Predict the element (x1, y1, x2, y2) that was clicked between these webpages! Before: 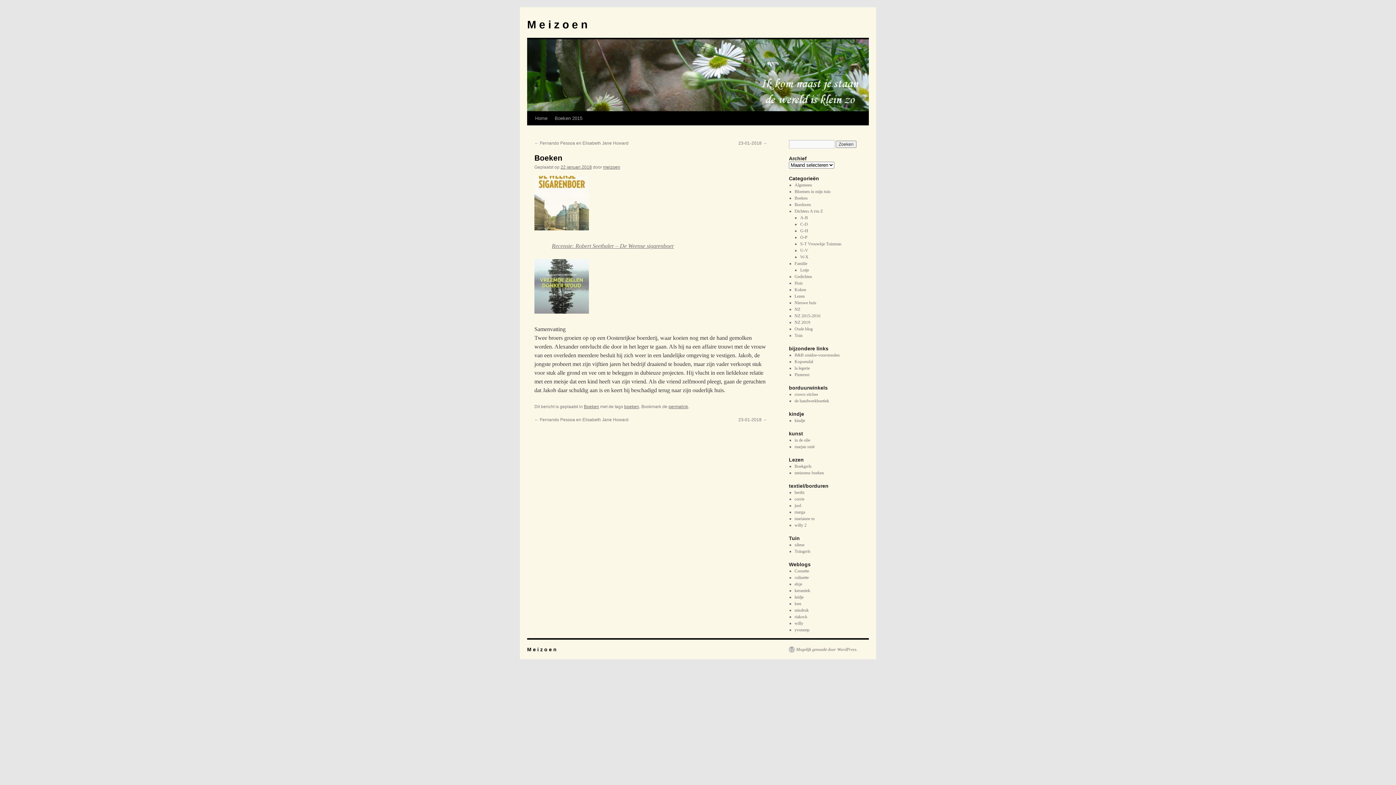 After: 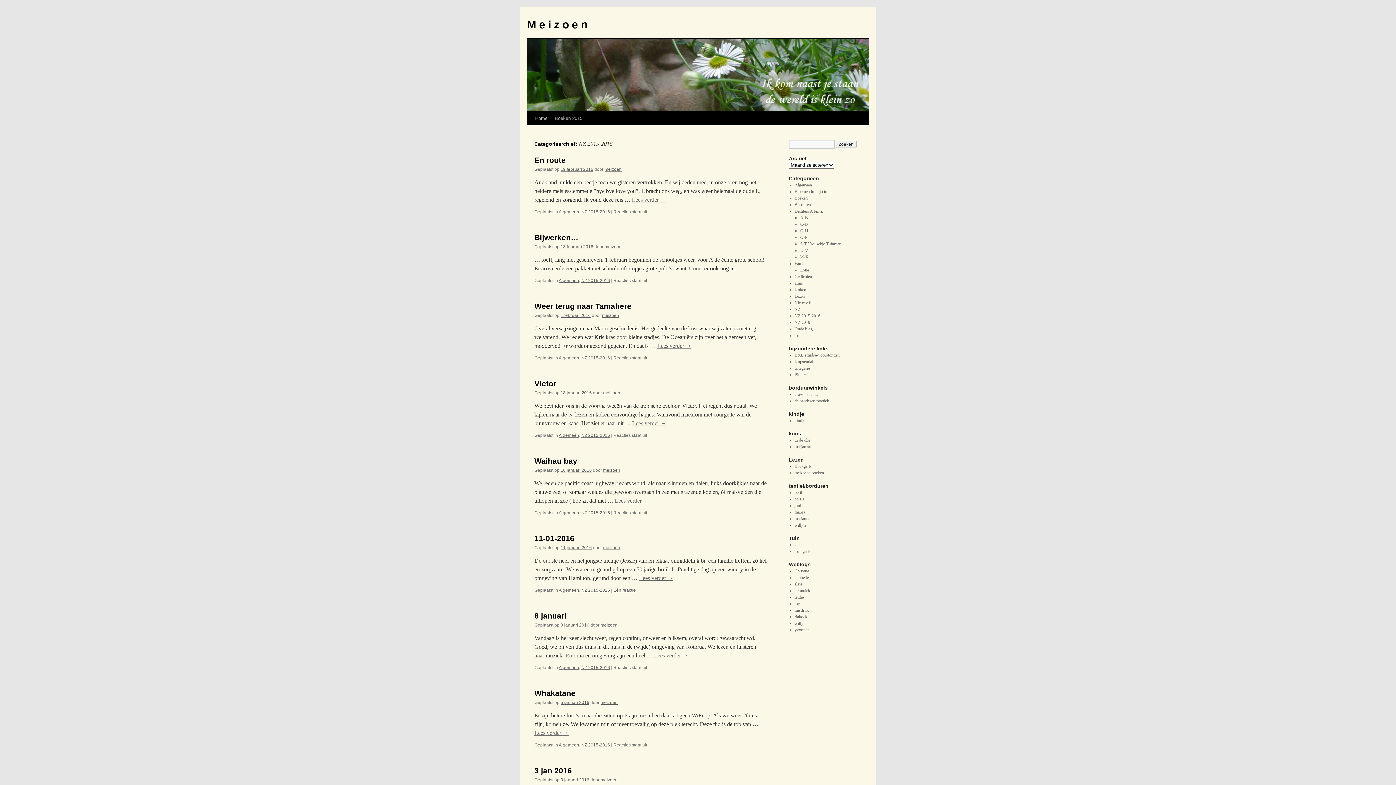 Action: bbox: (794, 313, 820, 318) label: NZ 2015-2016